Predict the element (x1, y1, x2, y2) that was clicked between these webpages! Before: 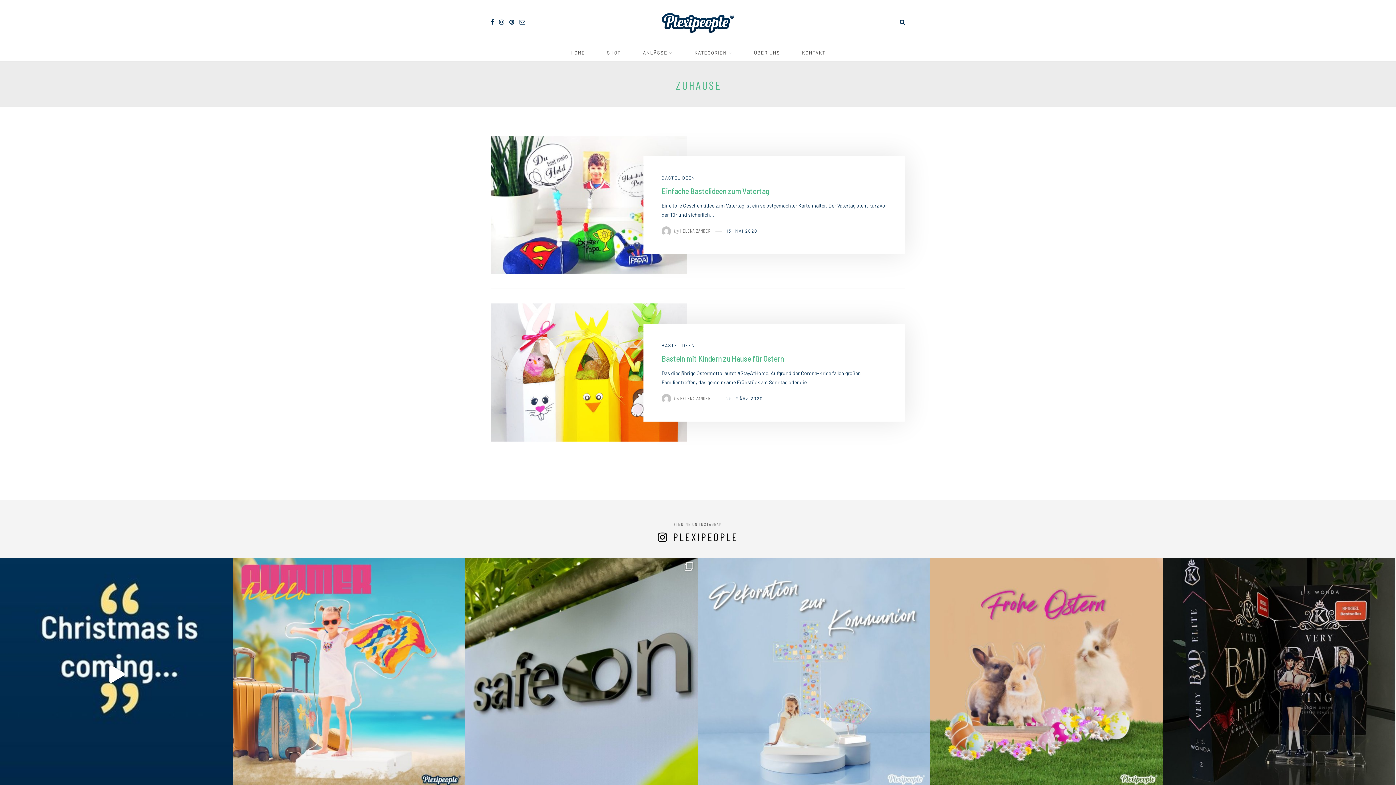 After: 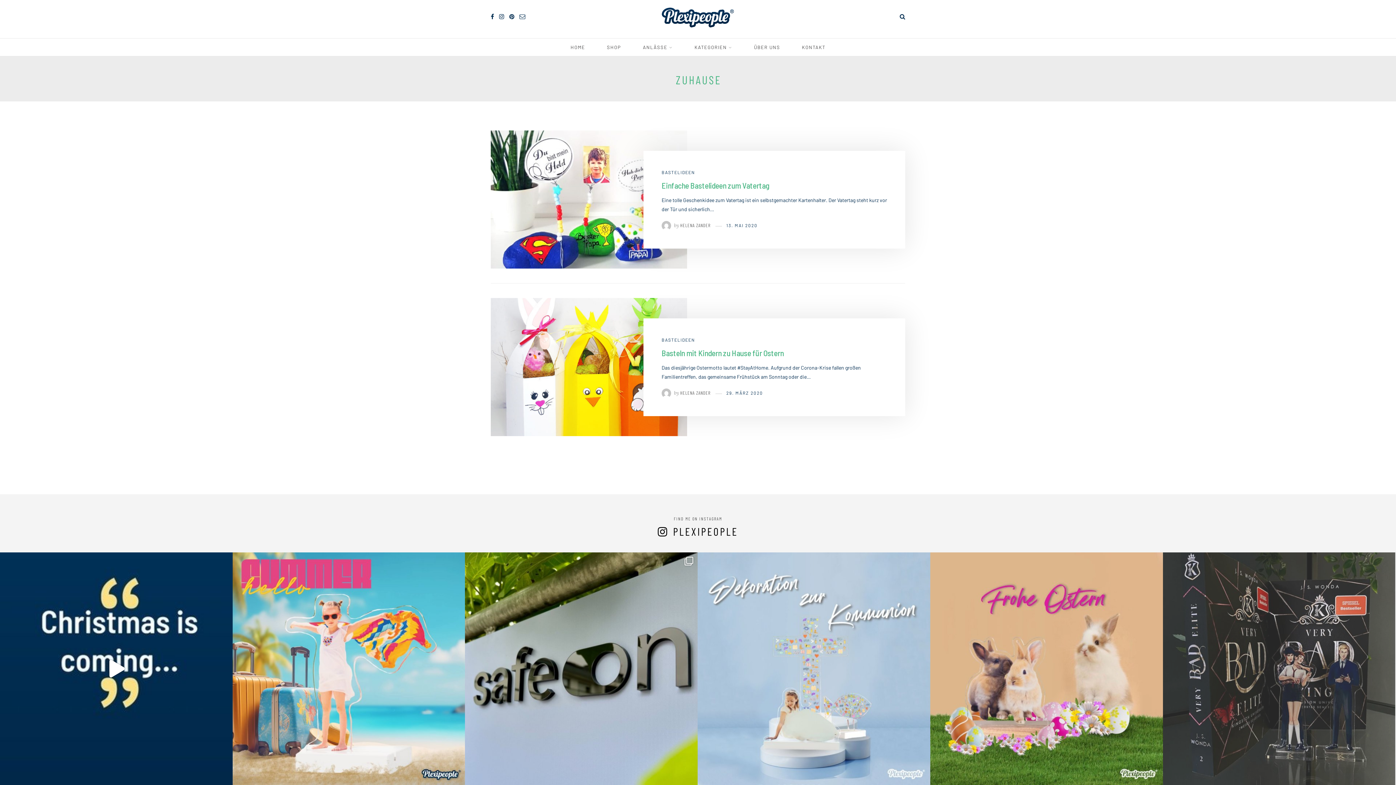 Action: bbox: (1163, 558, 1395, 790) label: Fans von VERY BAD KINGS aufgepasst! Holt euch JETZ